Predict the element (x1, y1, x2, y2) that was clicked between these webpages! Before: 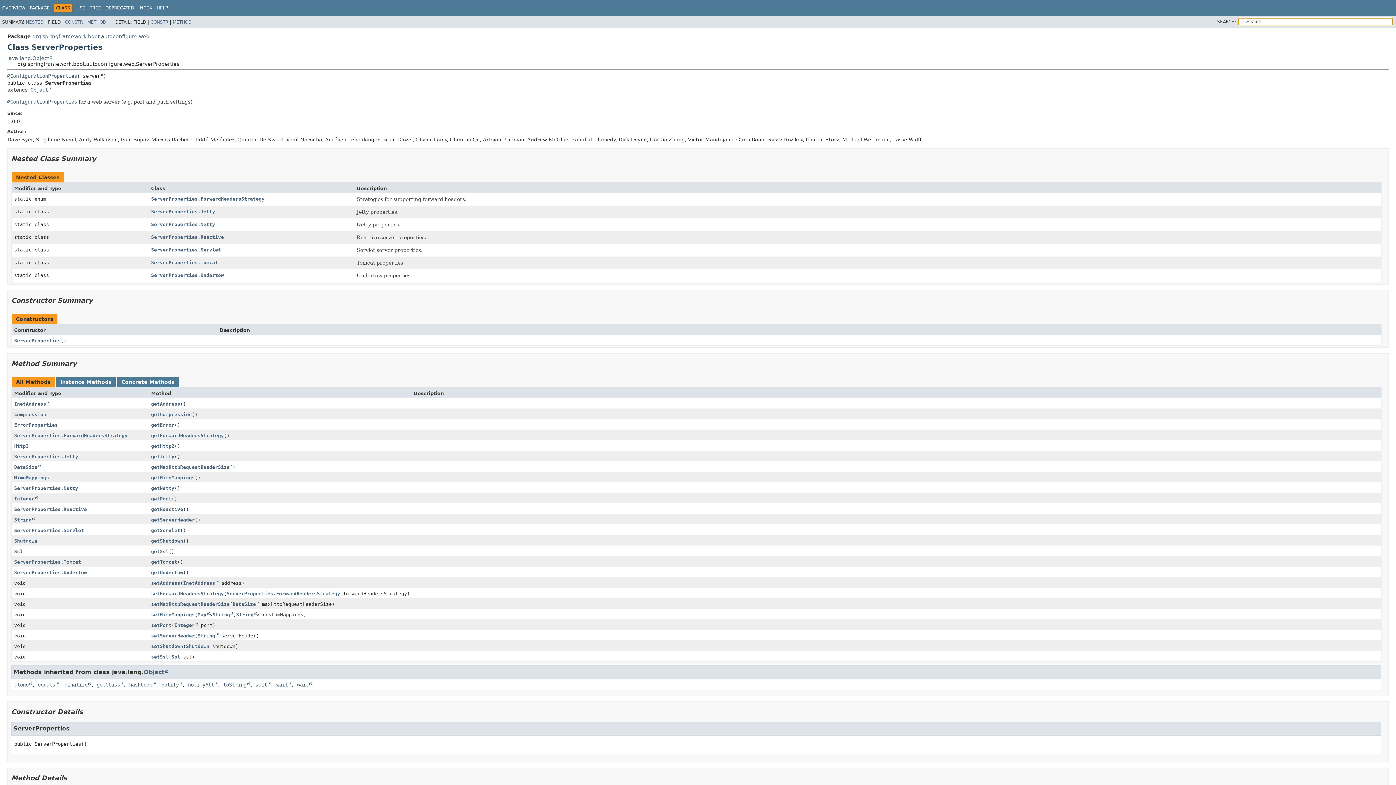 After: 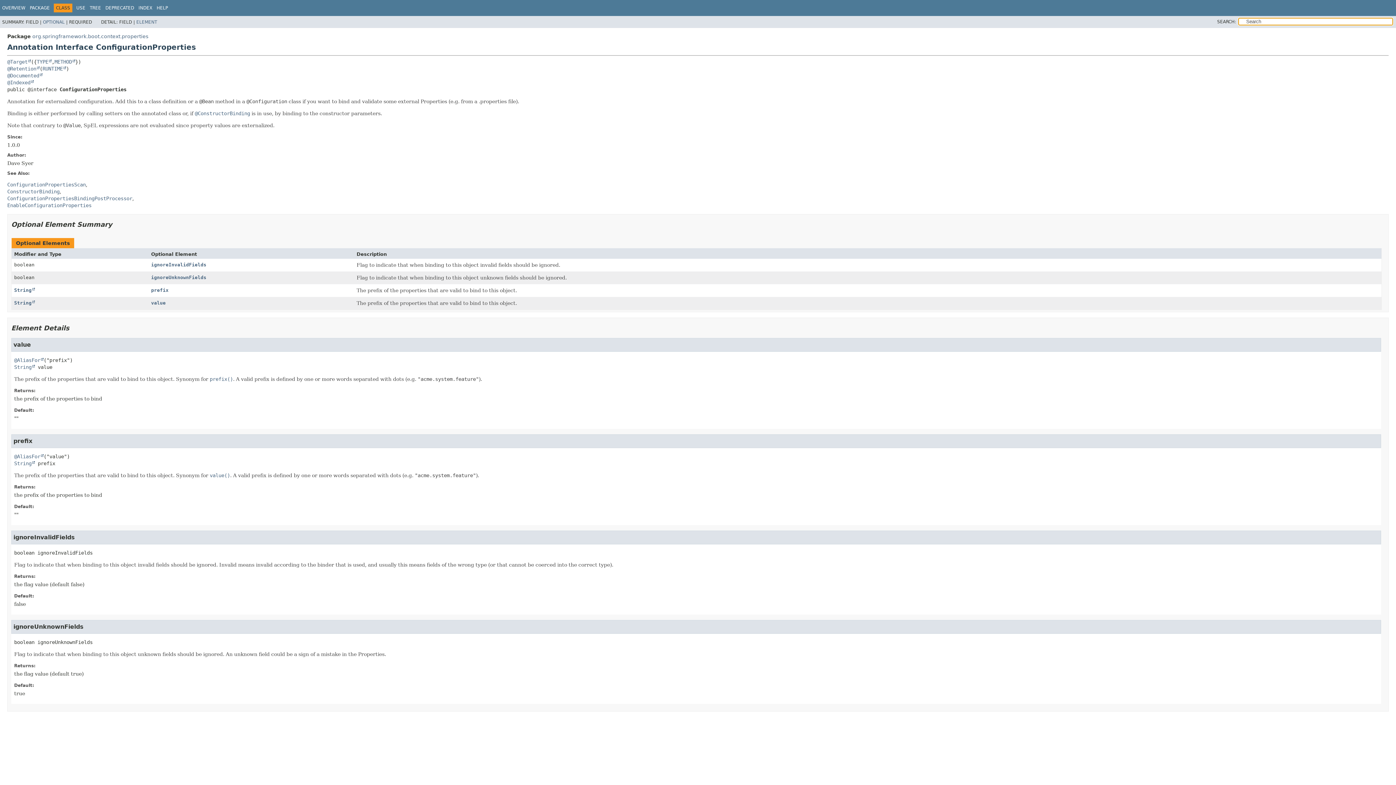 Action: label: @ConfigurationProperties bbox: (7, 98, 77, 104)